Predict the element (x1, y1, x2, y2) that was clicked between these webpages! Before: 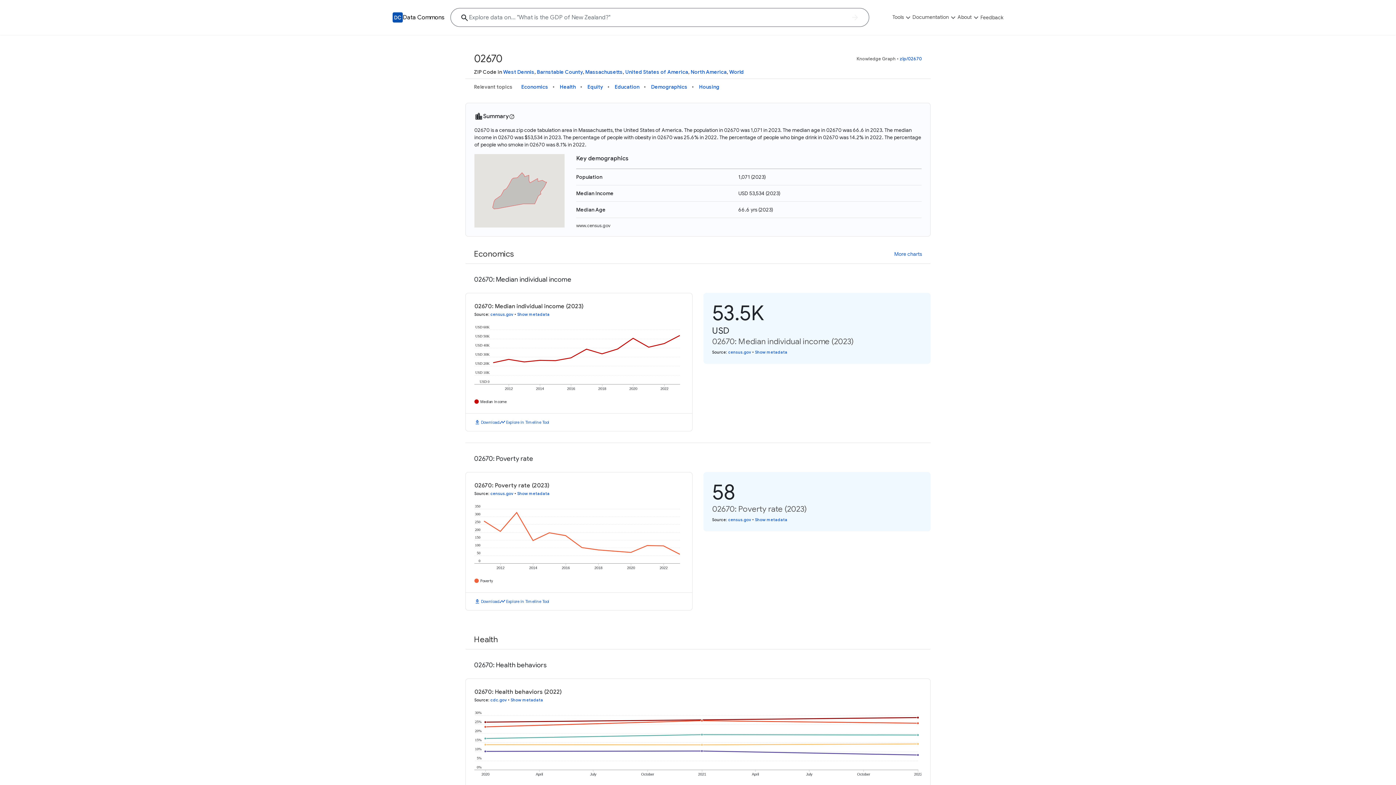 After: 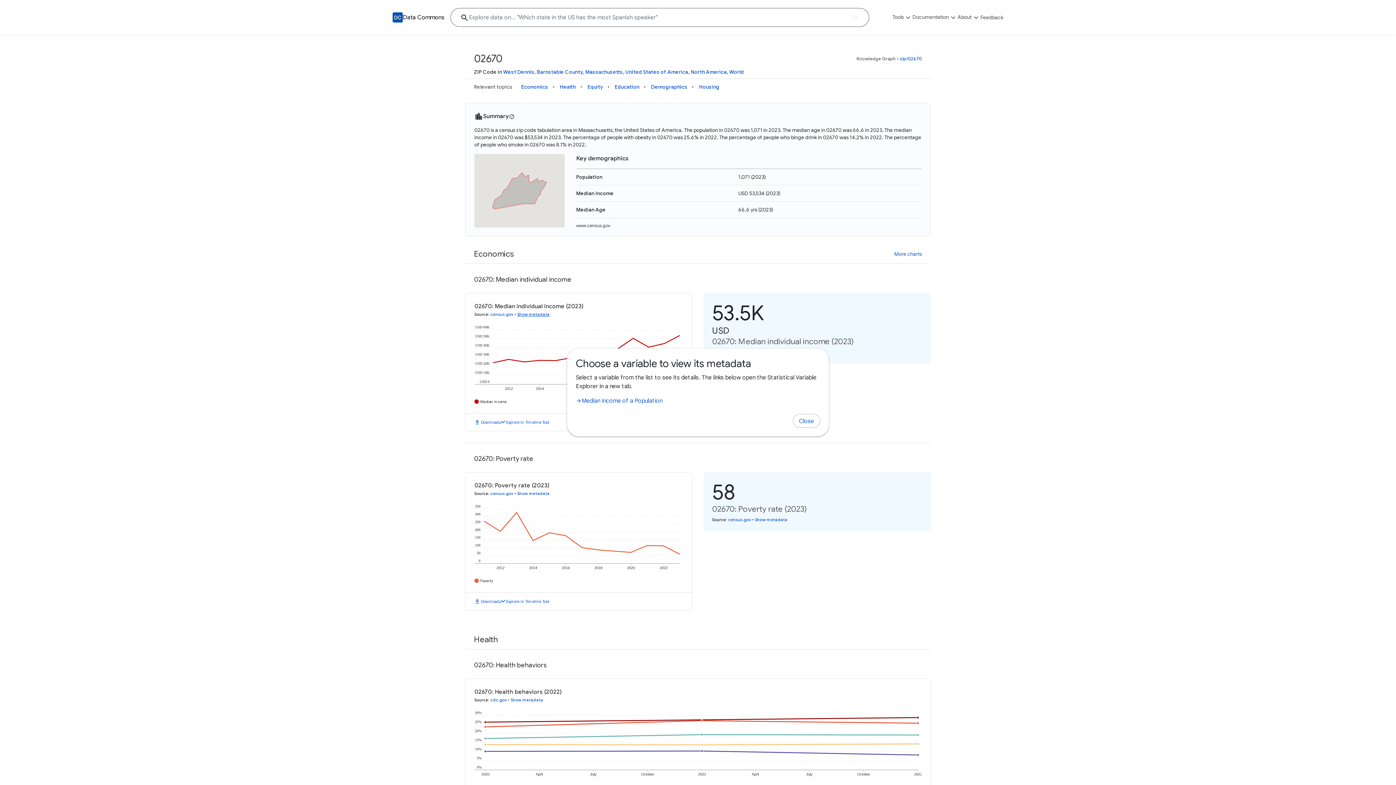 Action: bbox: (517, 311, 549, 316) label: Show metadata